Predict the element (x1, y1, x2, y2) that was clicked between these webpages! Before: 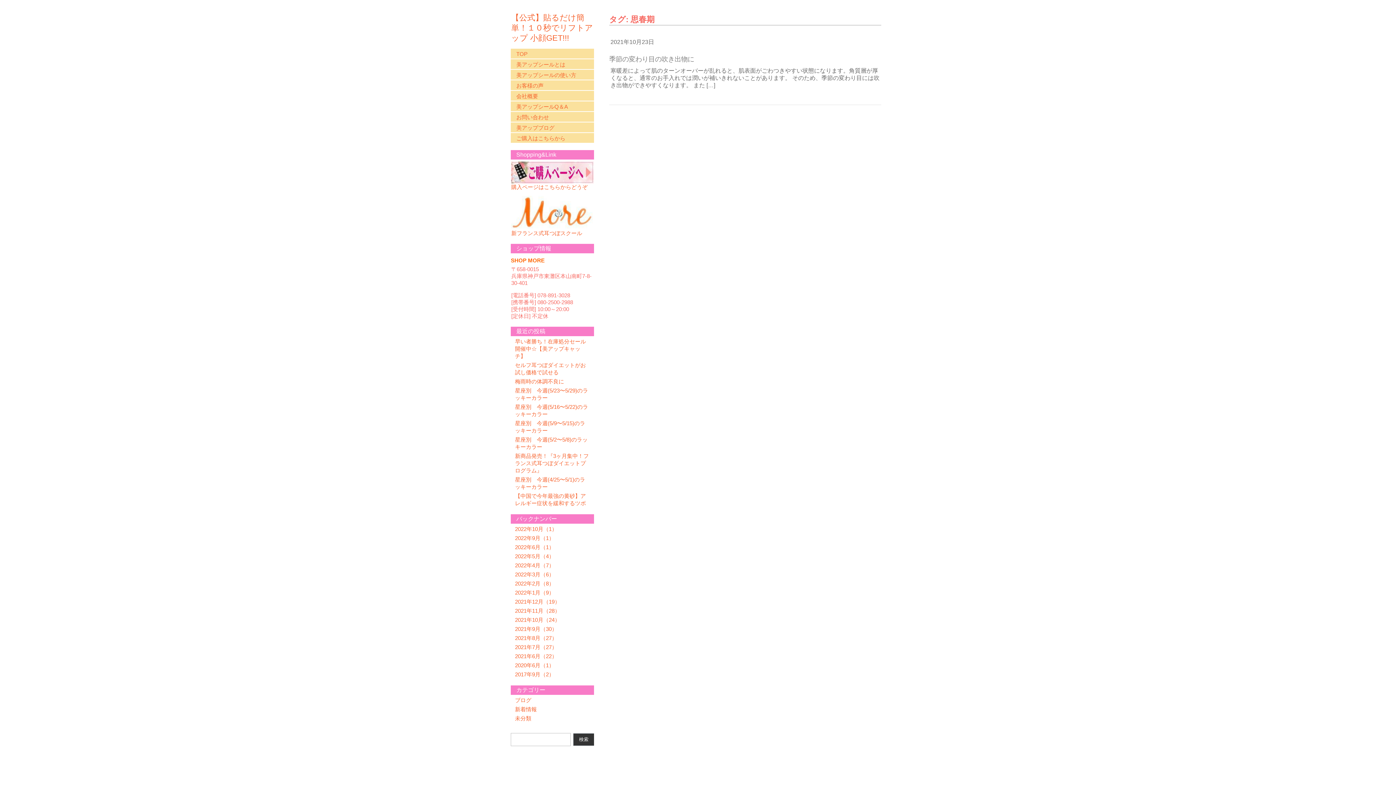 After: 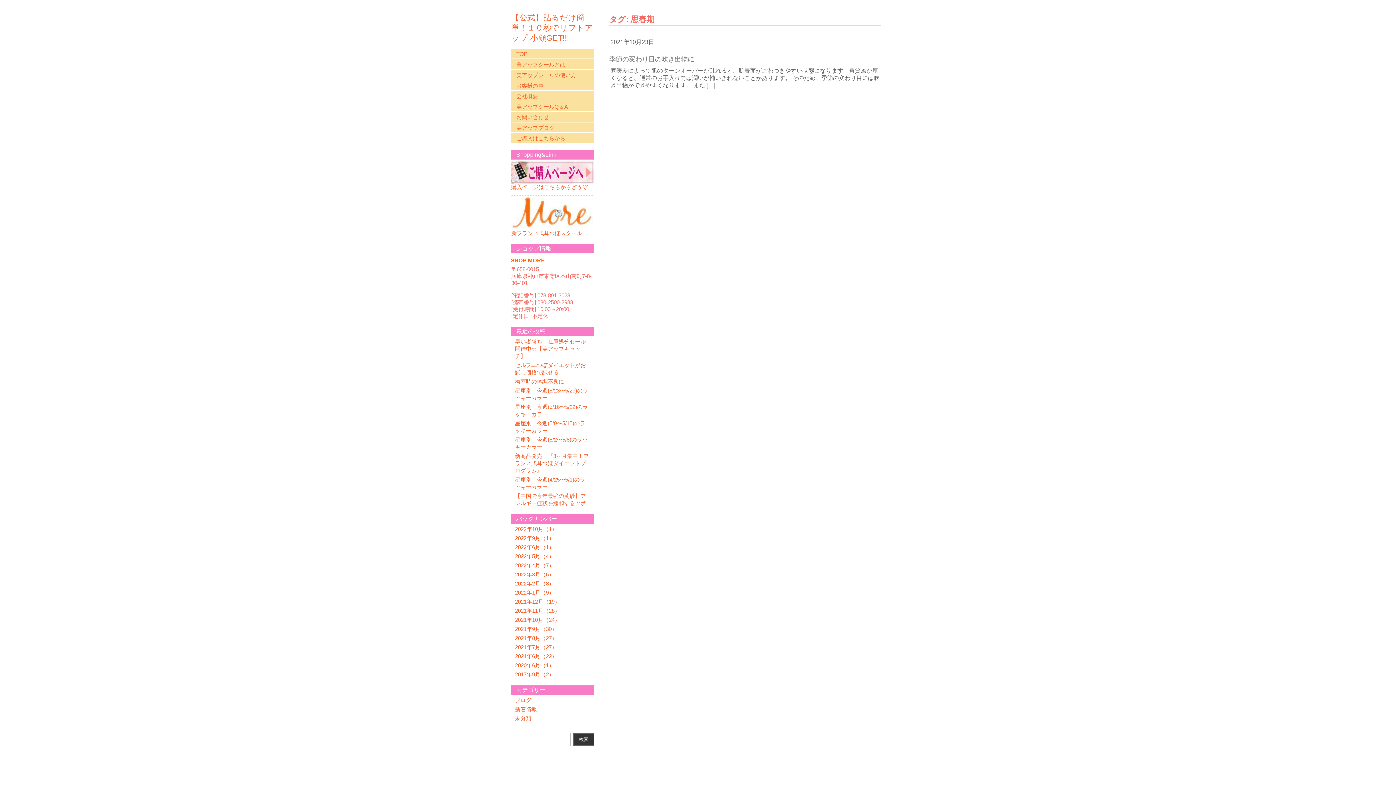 Action: bbox: (511, 196, 593, 236) label: 新フランス式耳つぼスクール